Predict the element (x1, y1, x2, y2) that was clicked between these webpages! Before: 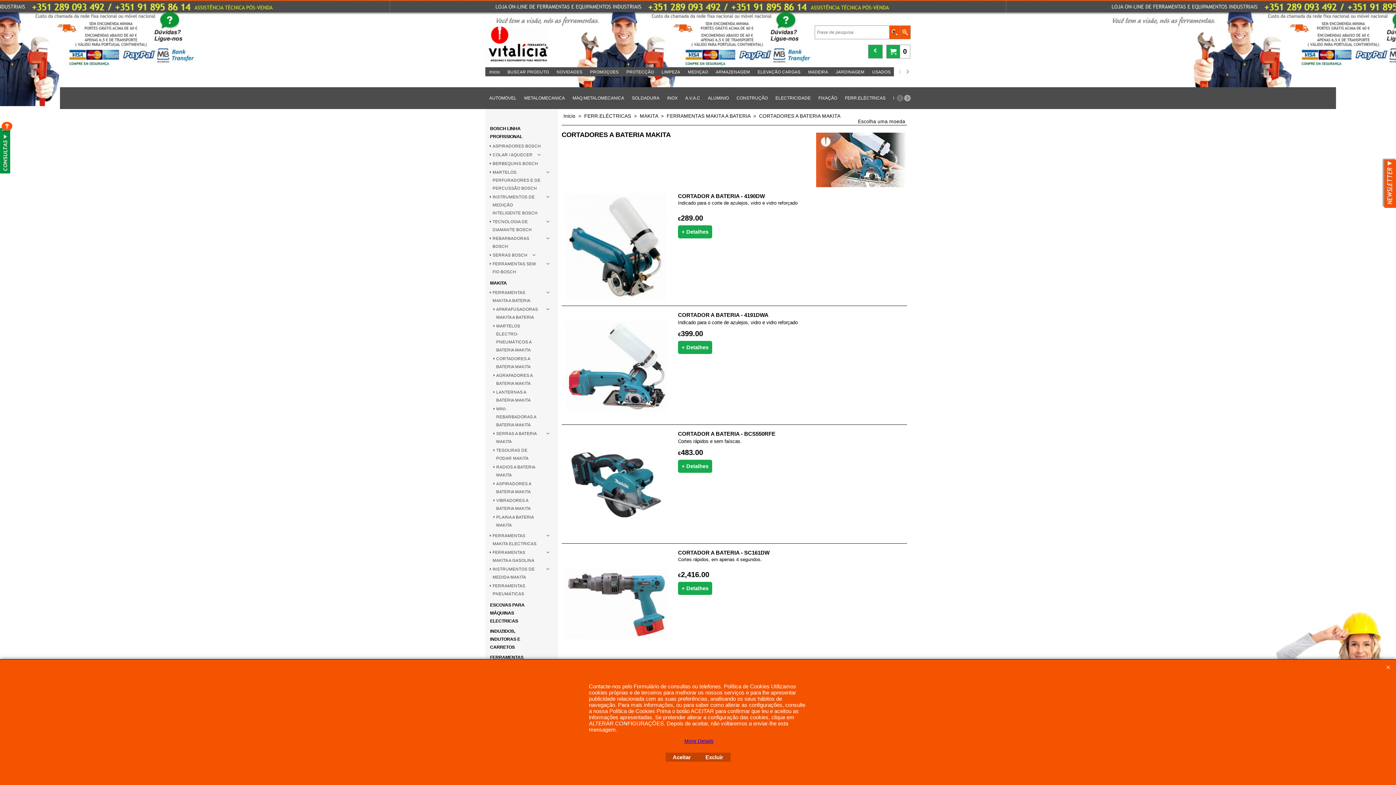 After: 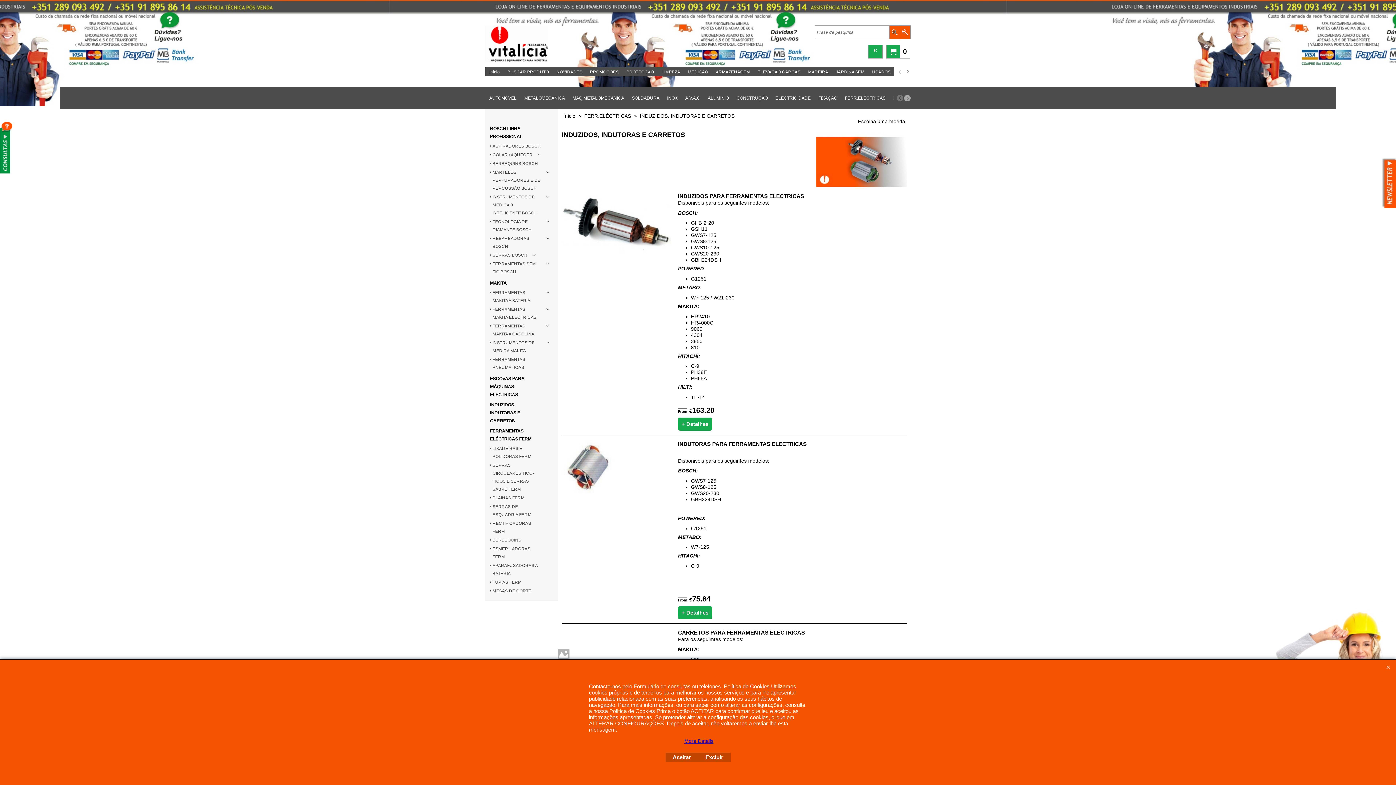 Action: bbox: (489, 626, 554, 652) label: INDUZIDOS, INDUTORAS E CARRETOS